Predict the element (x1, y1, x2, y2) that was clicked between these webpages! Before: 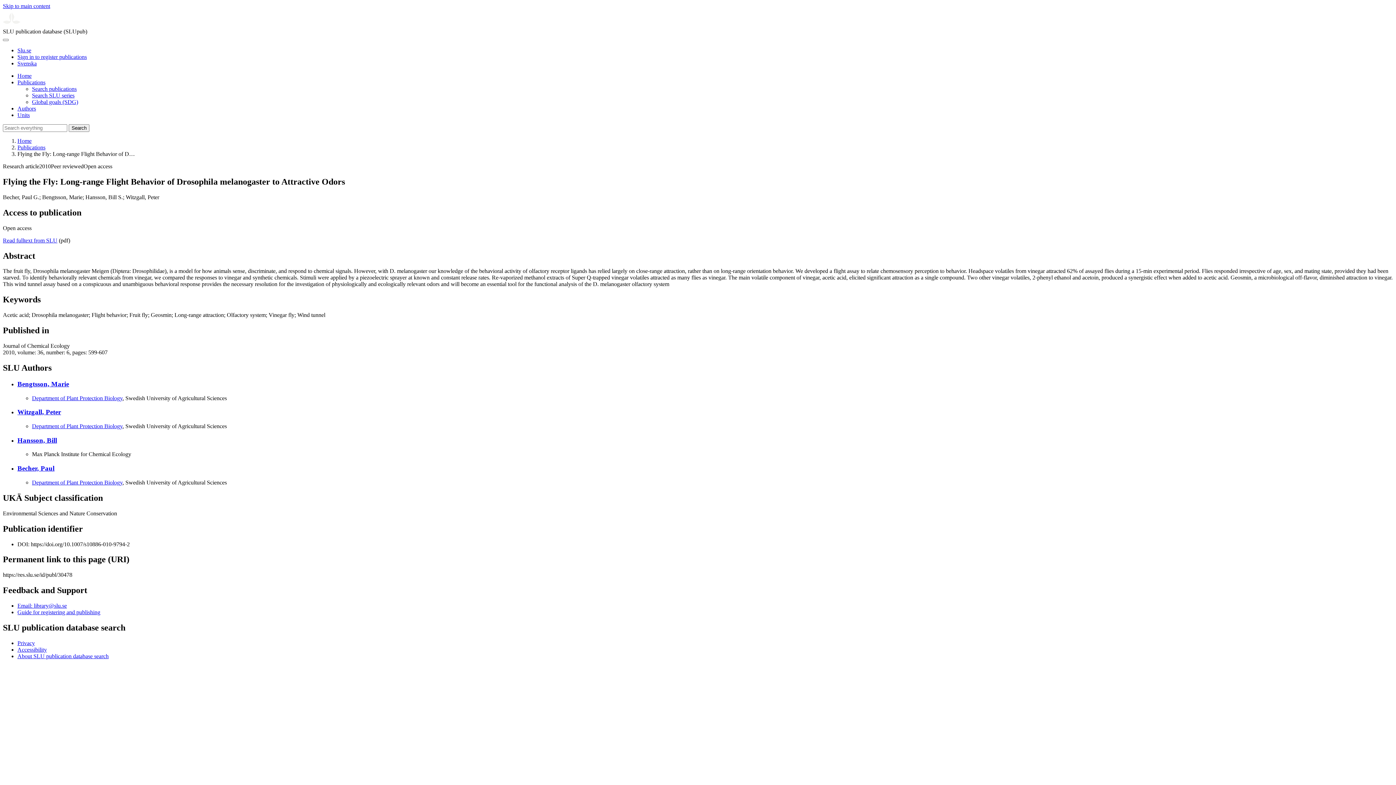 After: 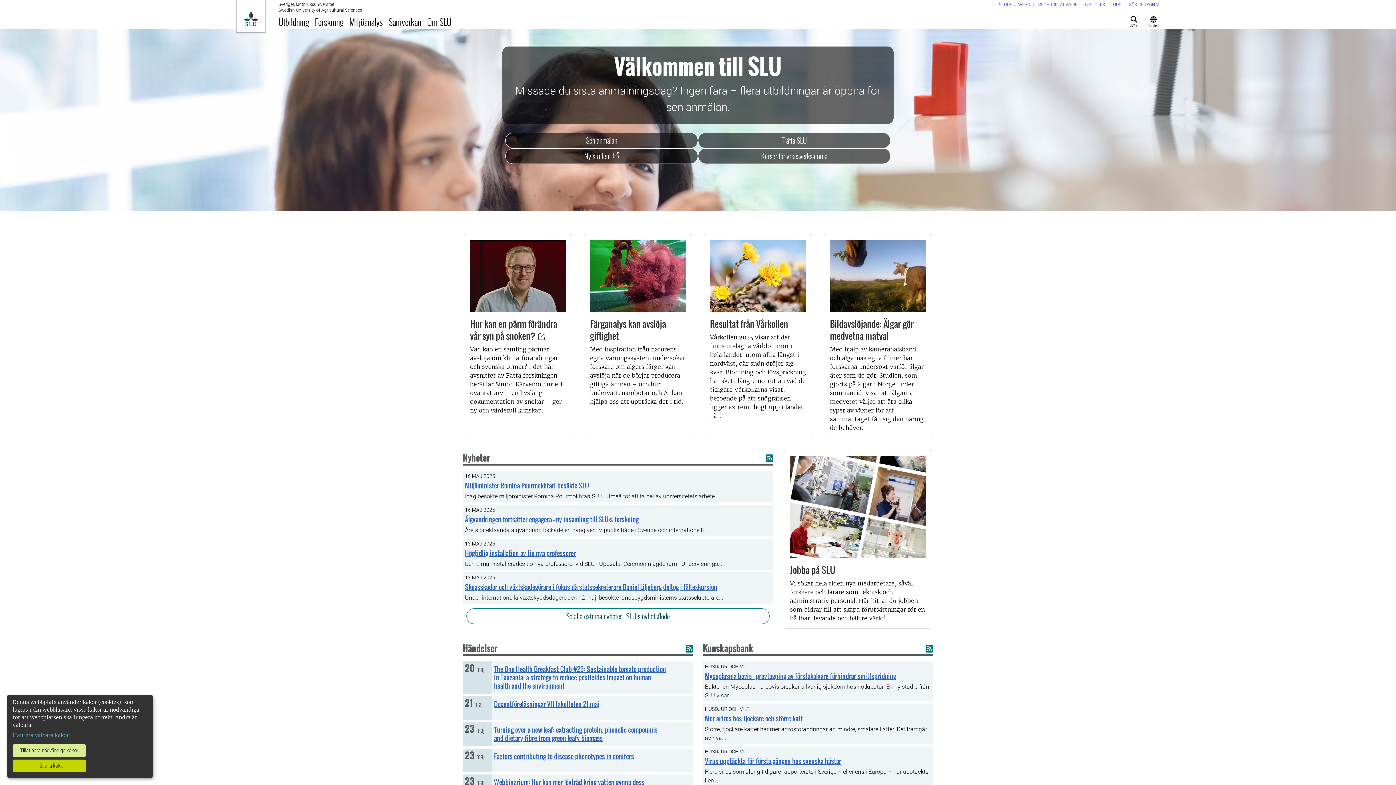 Action: label: Slu.se bbox: (17, 47, 31, 53)